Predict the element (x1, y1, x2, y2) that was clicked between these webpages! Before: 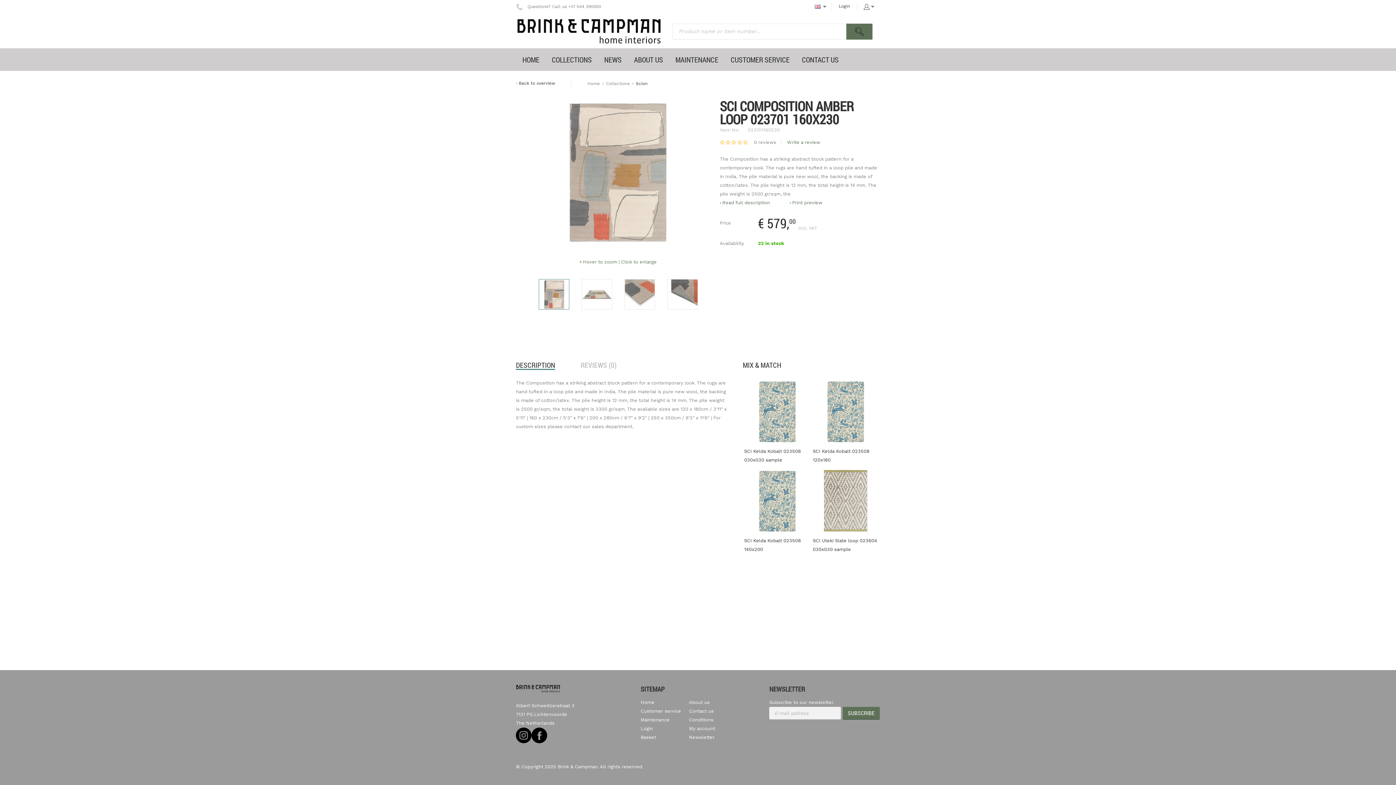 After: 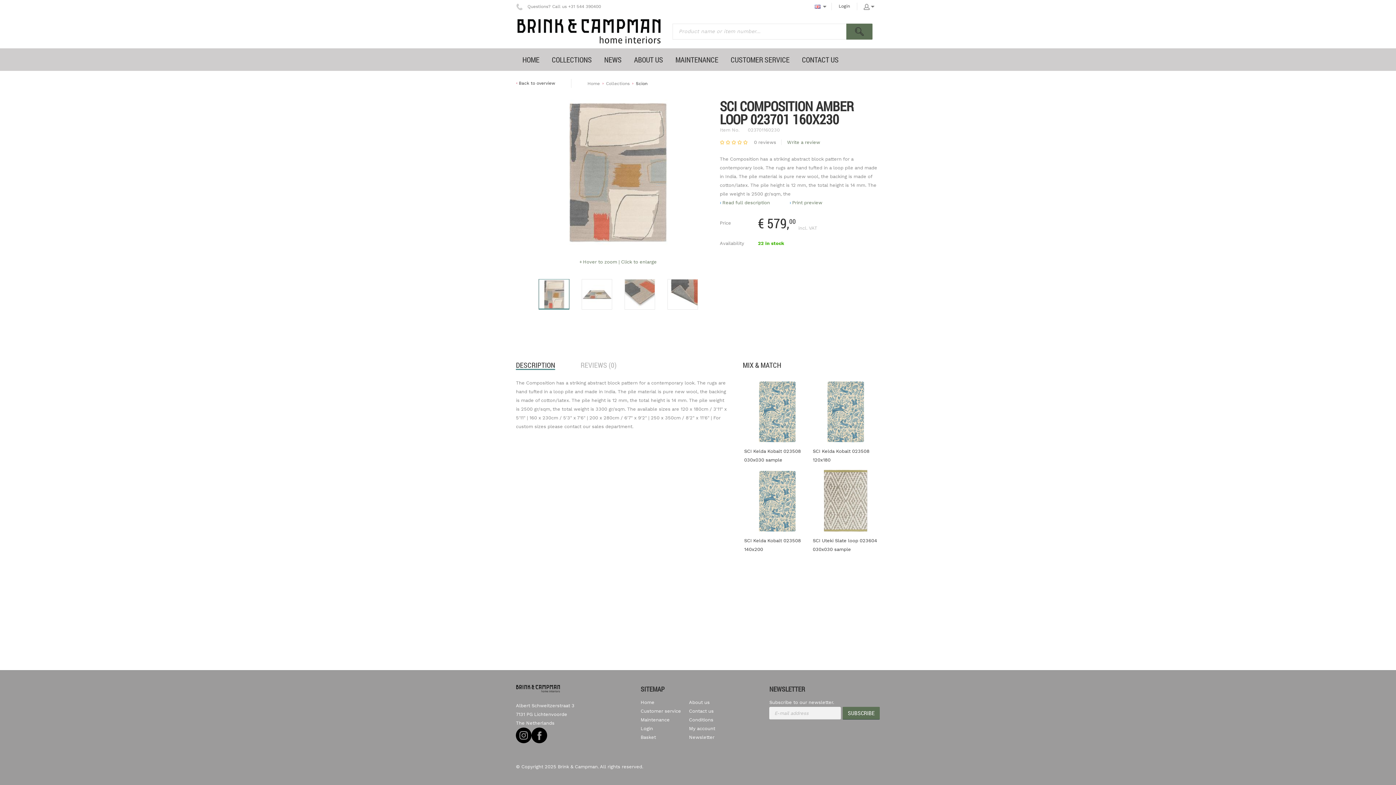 Action: bbox: (538, 279, 569, 309)